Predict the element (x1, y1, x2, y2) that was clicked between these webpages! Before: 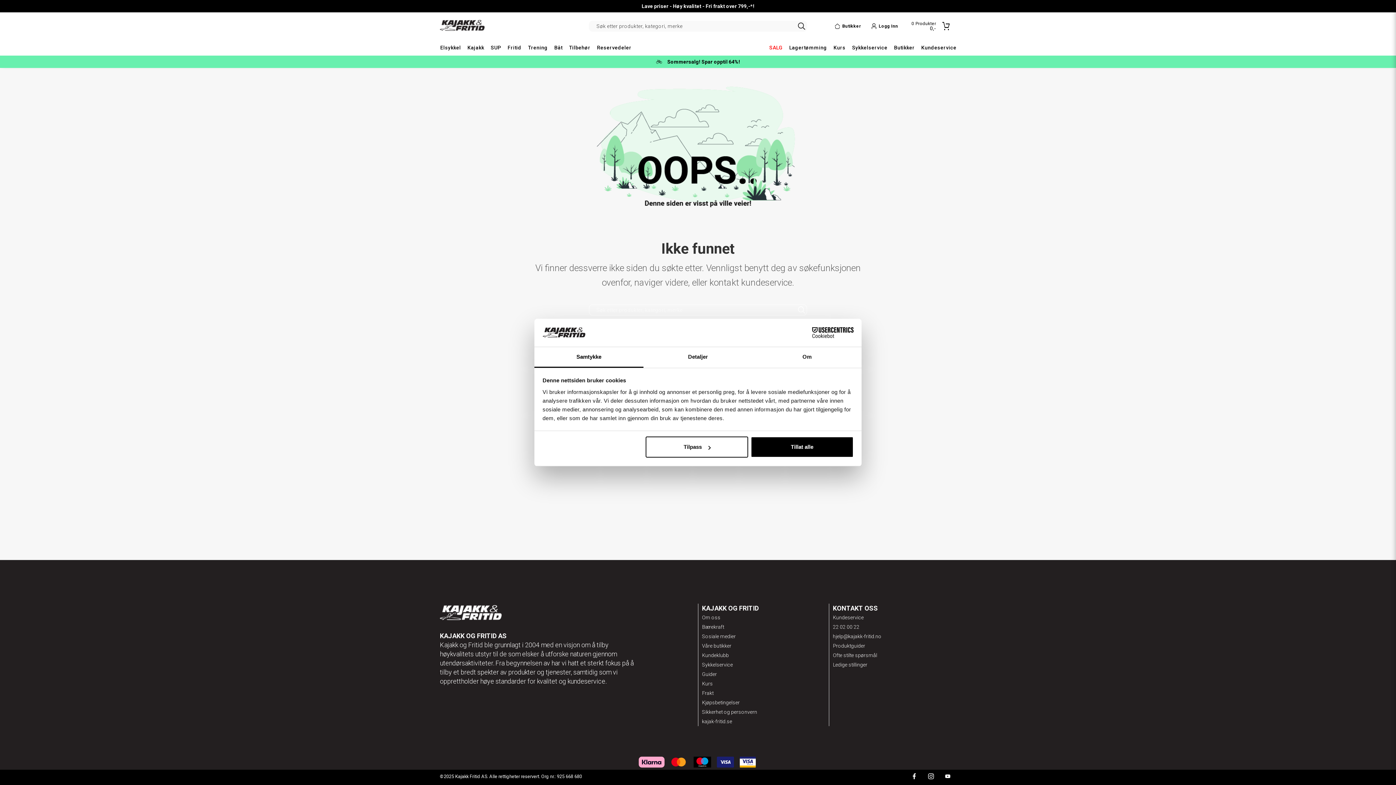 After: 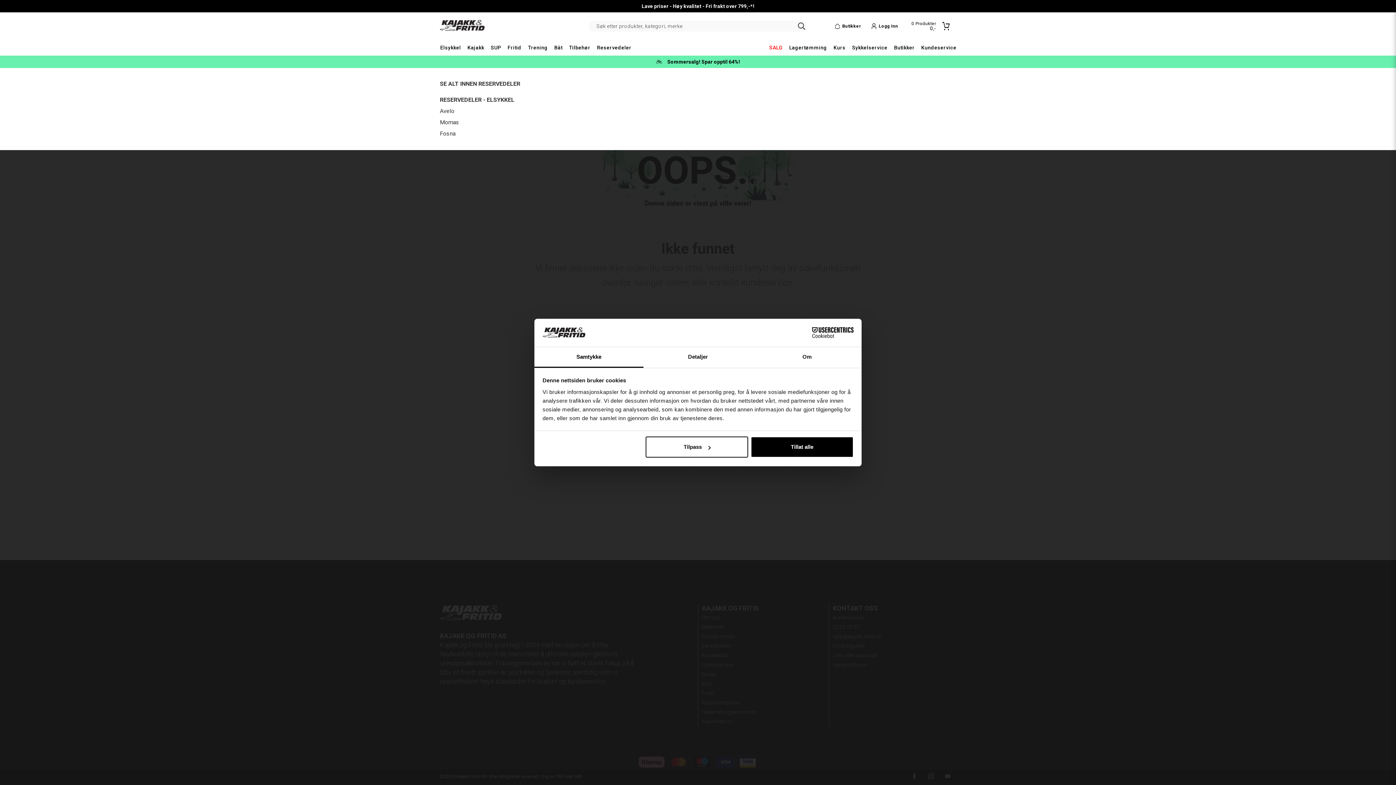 Action: label: Reservedeler bbox: (593, 41, 634, 53)